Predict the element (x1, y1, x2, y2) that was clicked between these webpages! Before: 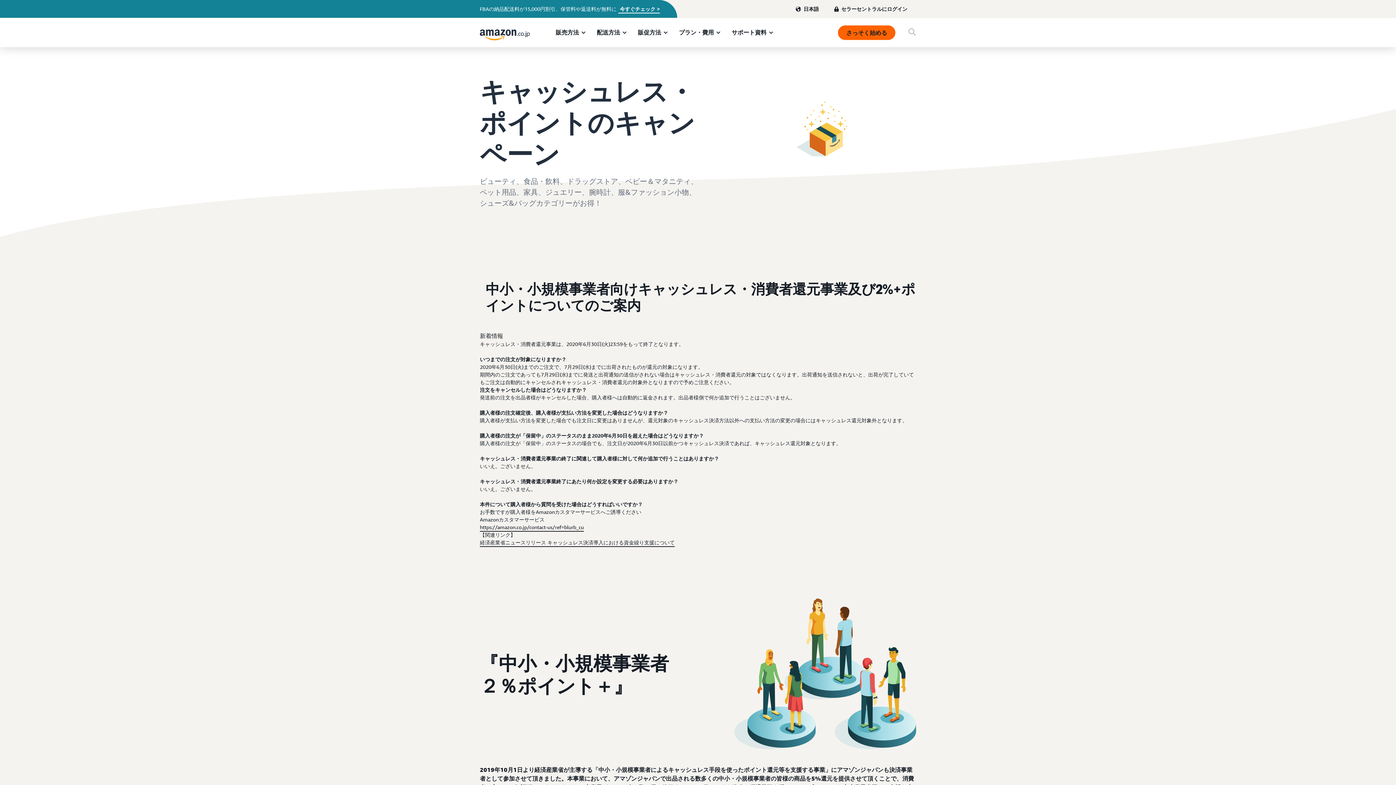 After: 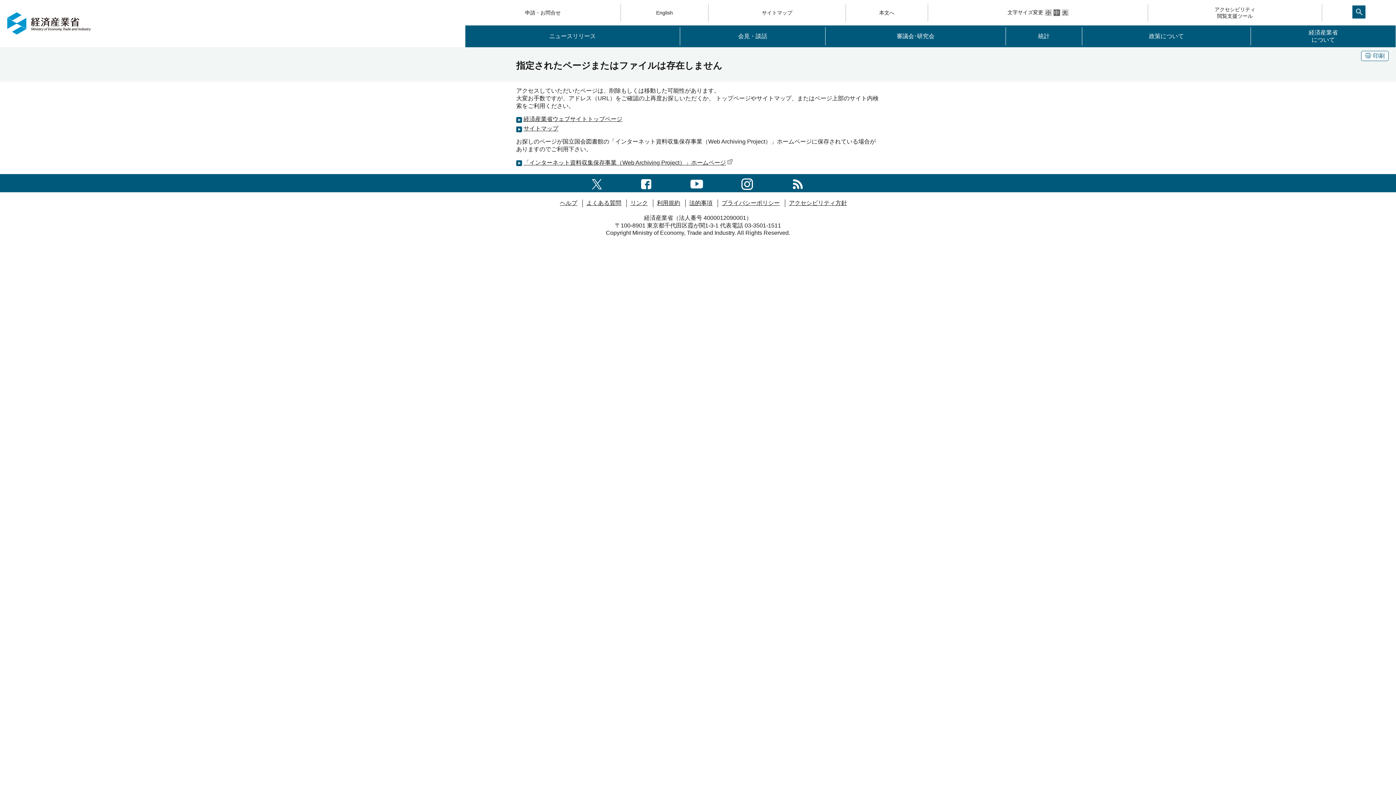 Action: bbox: (480, 539, 547, 547) label: 経済産業省ニュースリリース 